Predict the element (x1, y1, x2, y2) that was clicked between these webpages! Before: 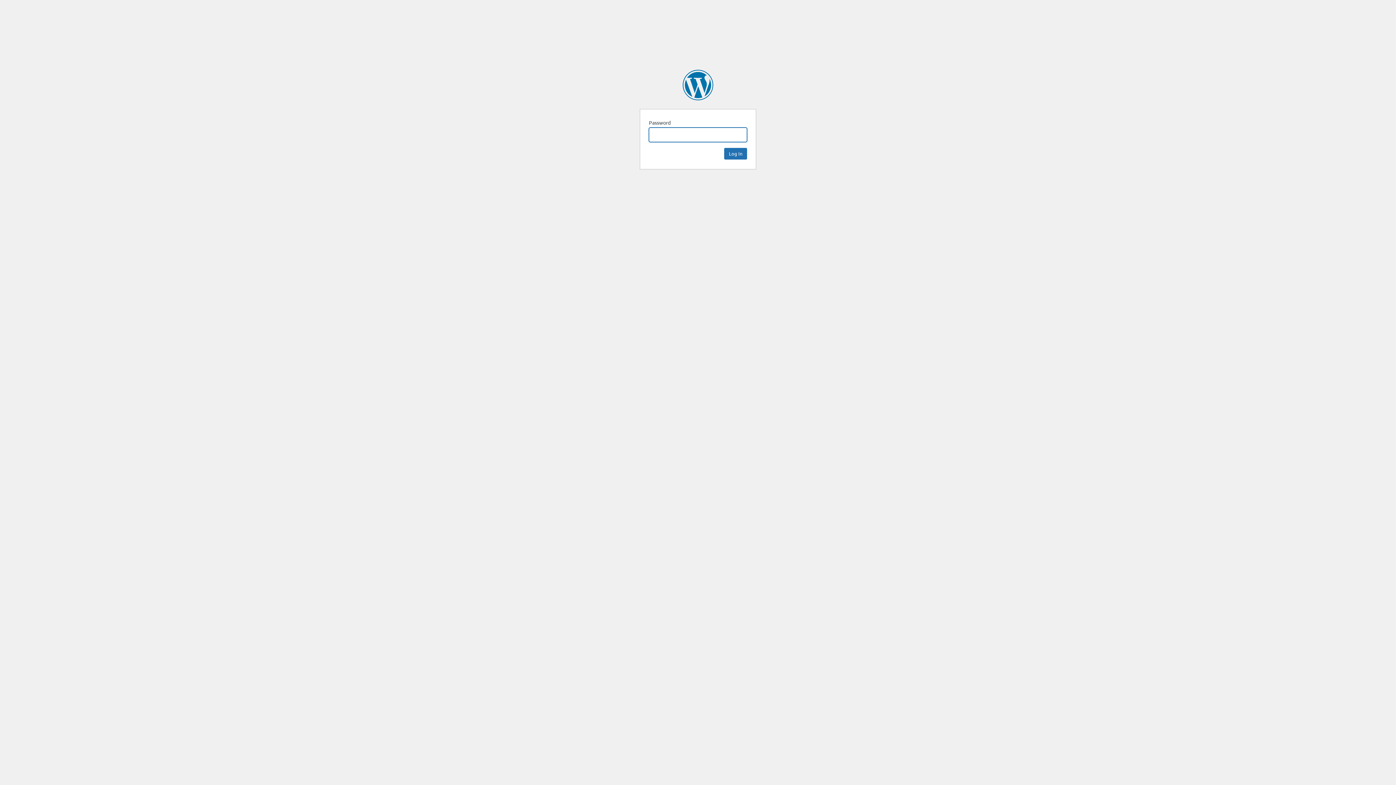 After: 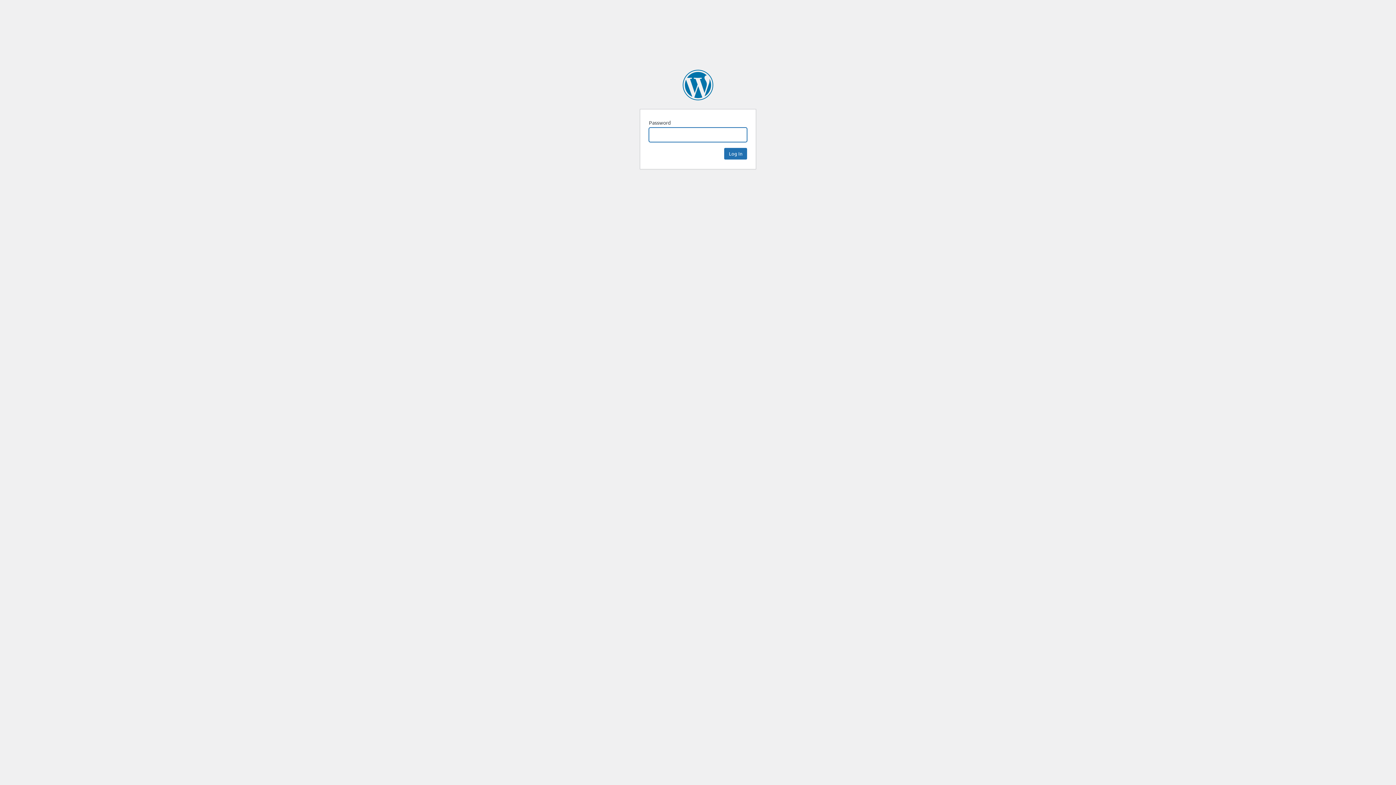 Action: label: The Total Warrior bbox: (682, 69, 713, 100)